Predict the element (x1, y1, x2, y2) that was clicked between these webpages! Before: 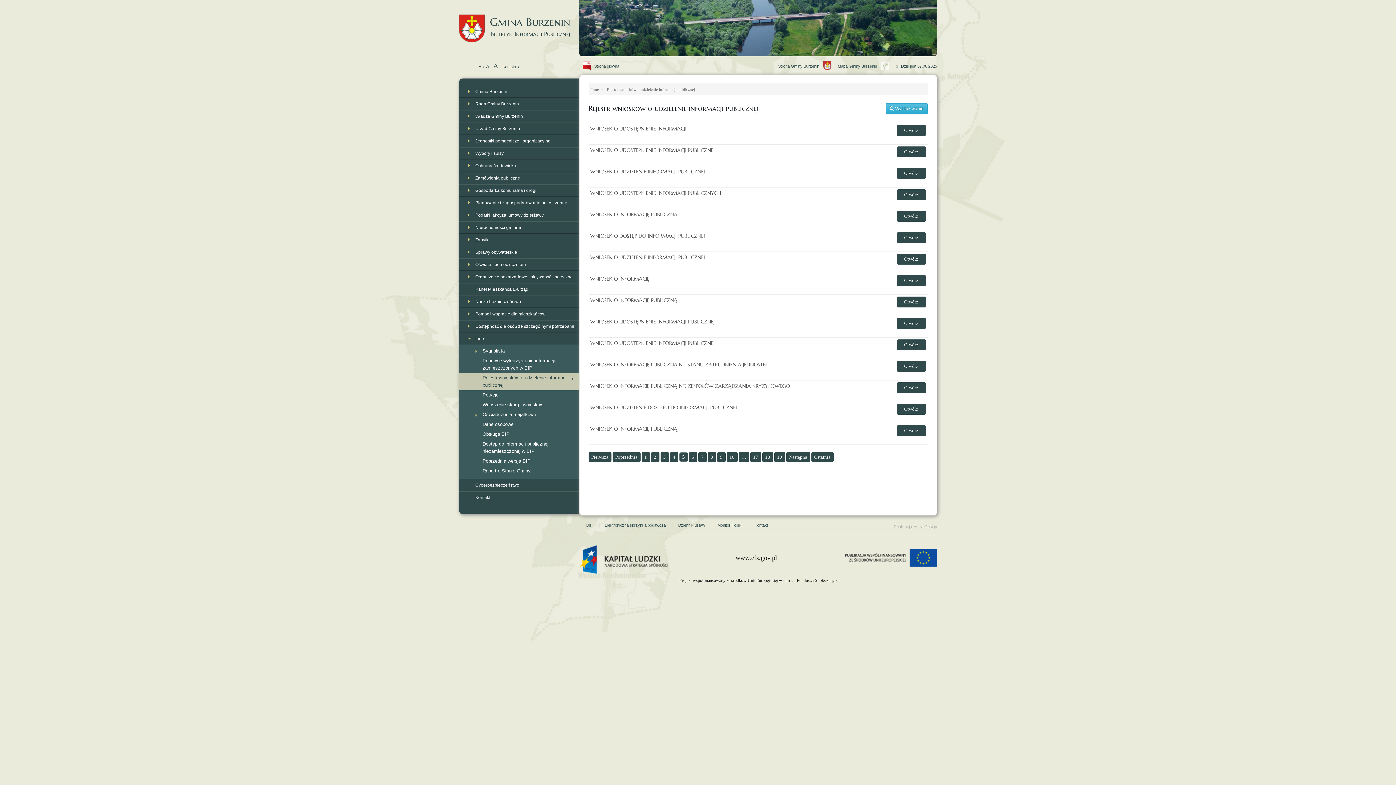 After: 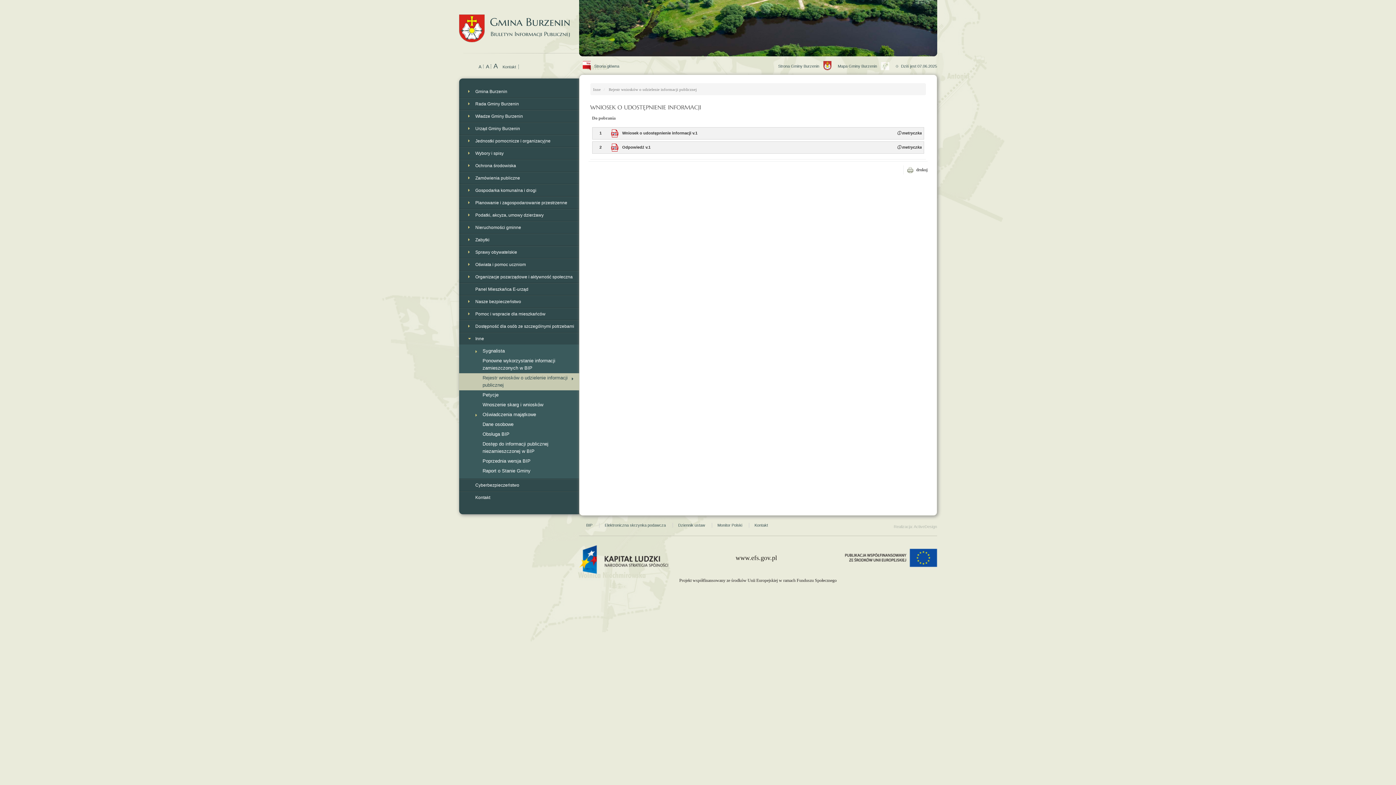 Action: bbox: (896, 125, 926, 136) label: Otwórz